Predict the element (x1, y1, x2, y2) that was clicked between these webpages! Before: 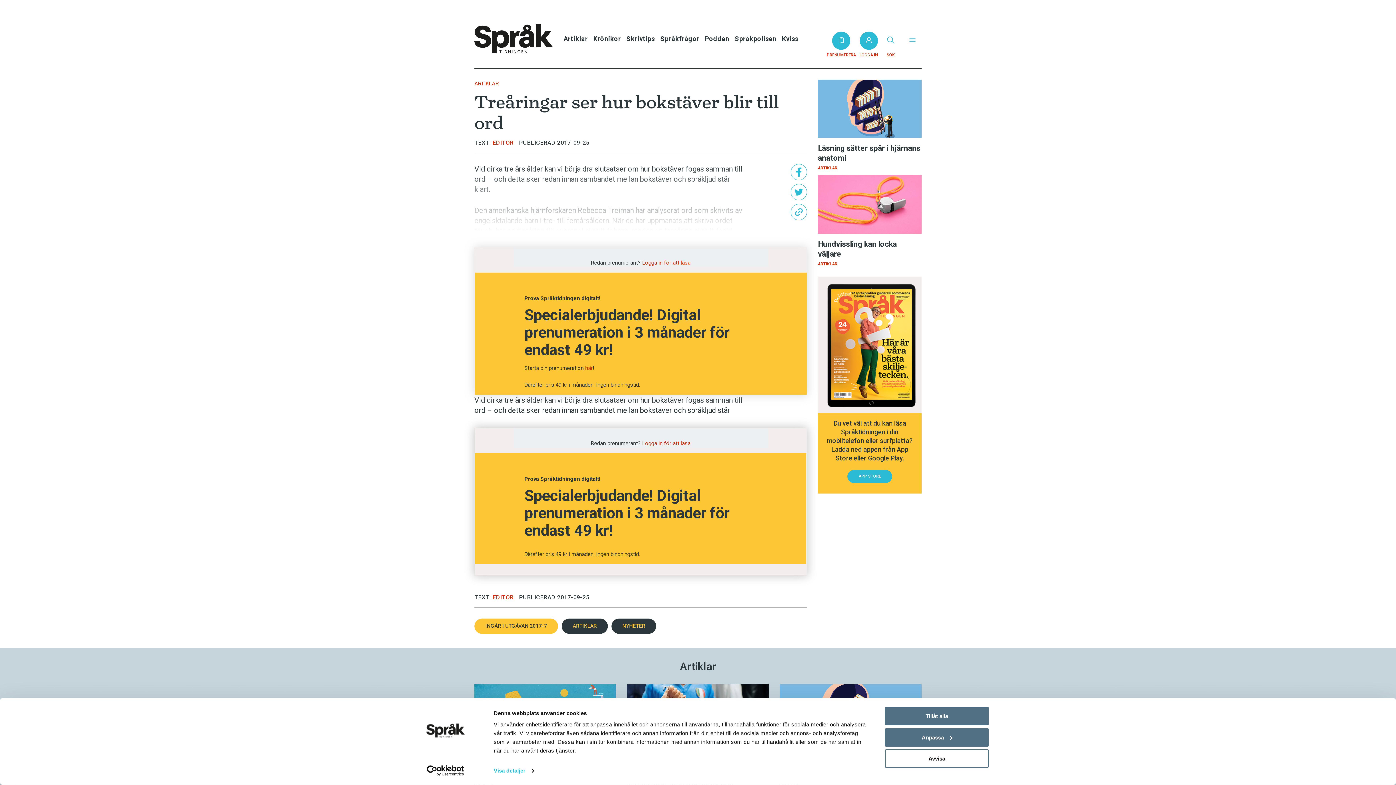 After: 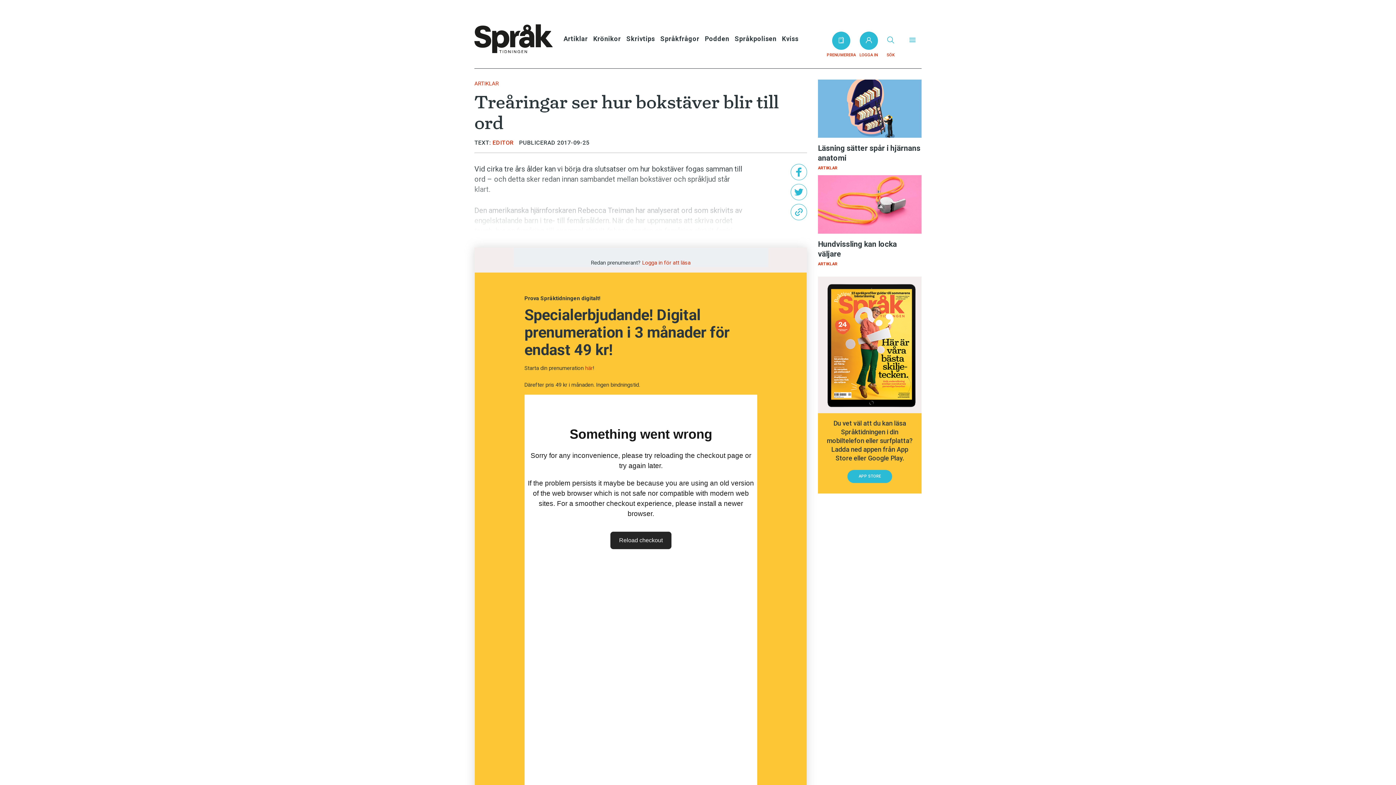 Action: bbox: (885, 707, 989, 725) label: Tillåt alla